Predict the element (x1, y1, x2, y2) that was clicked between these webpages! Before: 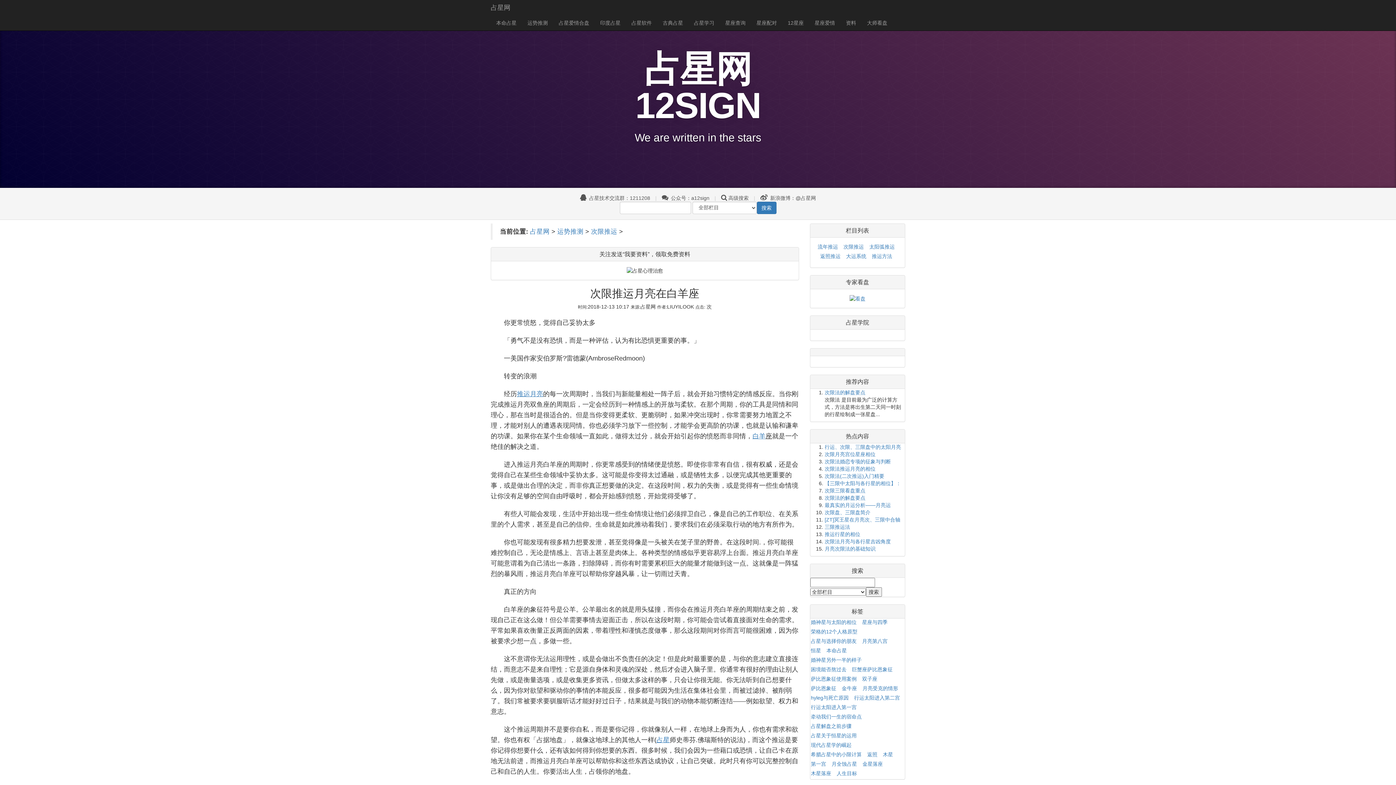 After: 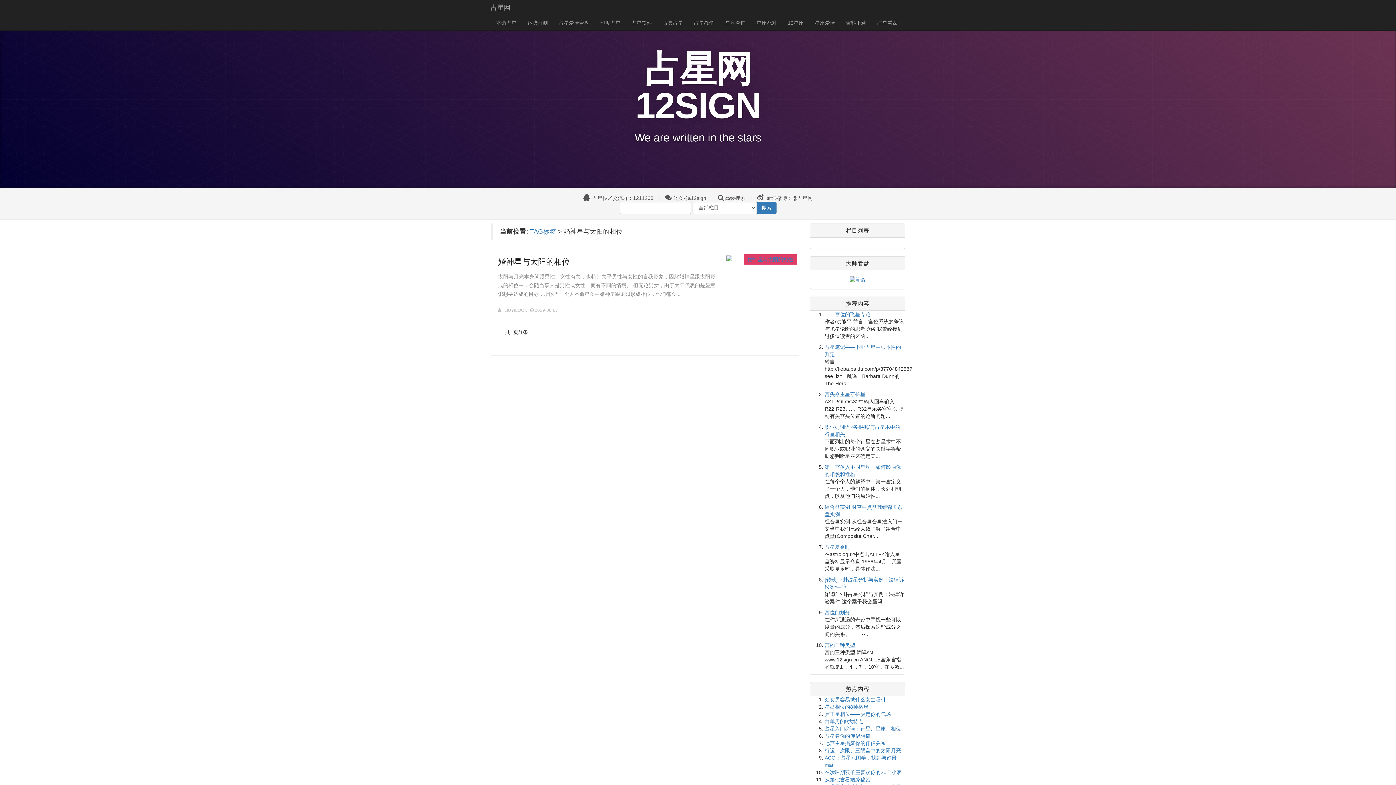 Action: label: 婚神星与太阳的相位 bbox: (810, 619, 857, 625)